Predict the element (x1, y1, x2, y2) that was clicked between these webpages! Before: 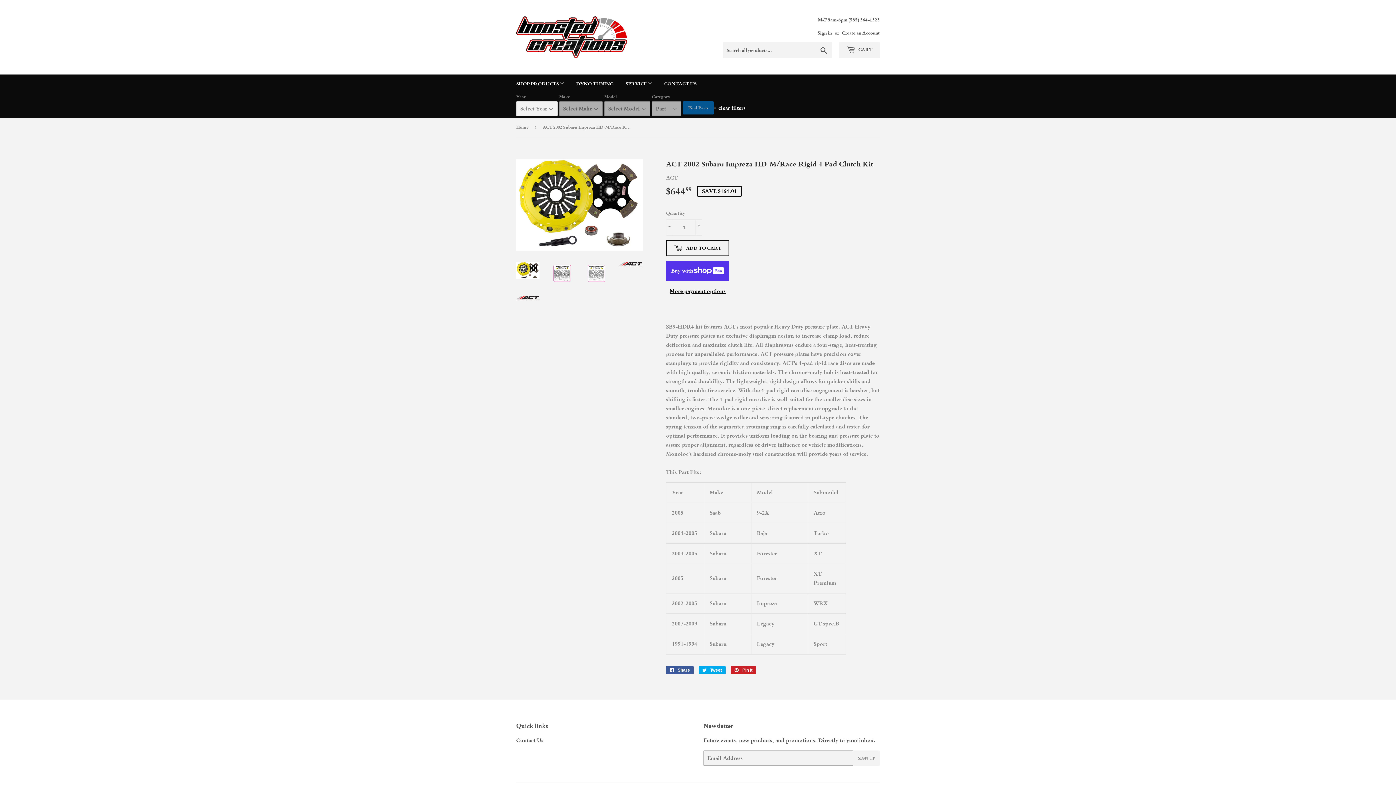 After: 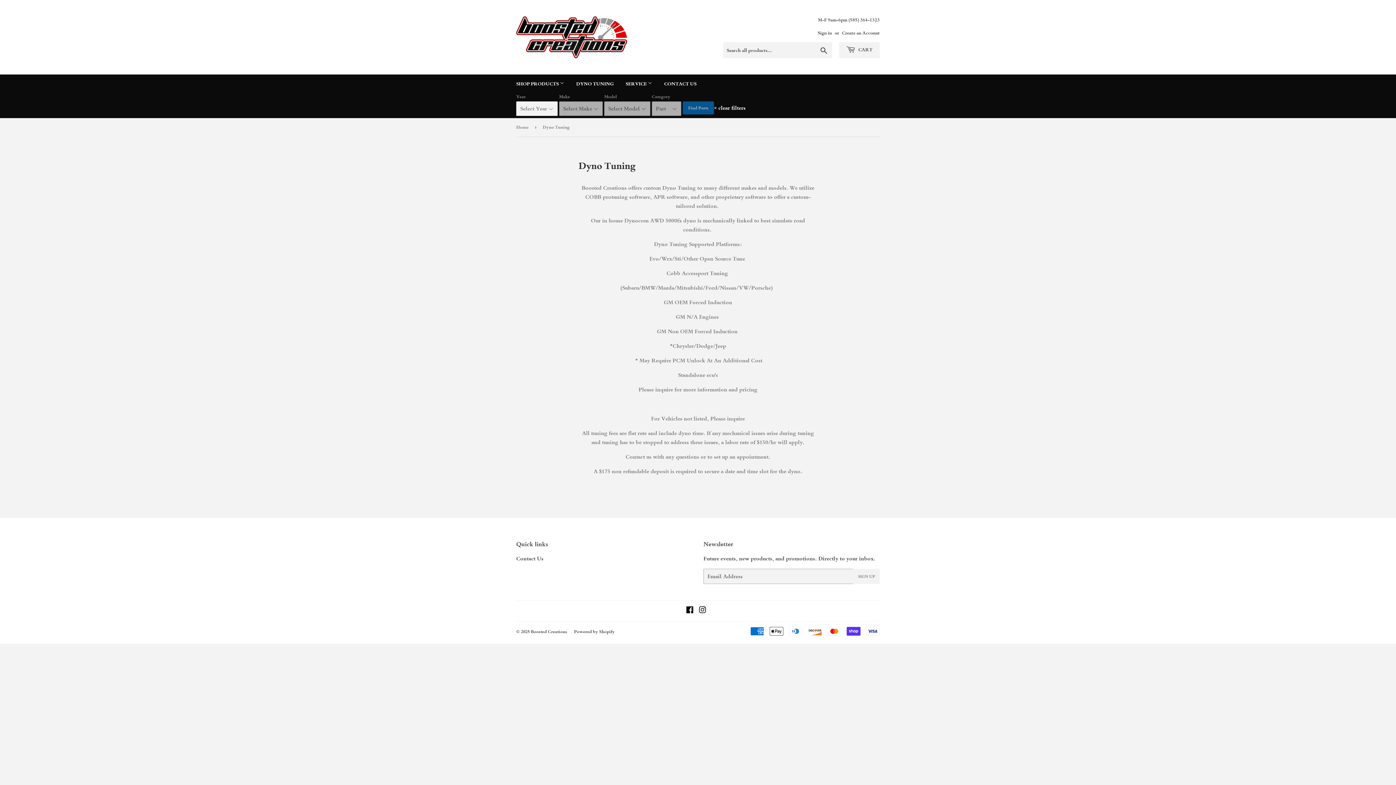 Action: label: DYNO TUNING bbox: (570, 74, 619, 93)